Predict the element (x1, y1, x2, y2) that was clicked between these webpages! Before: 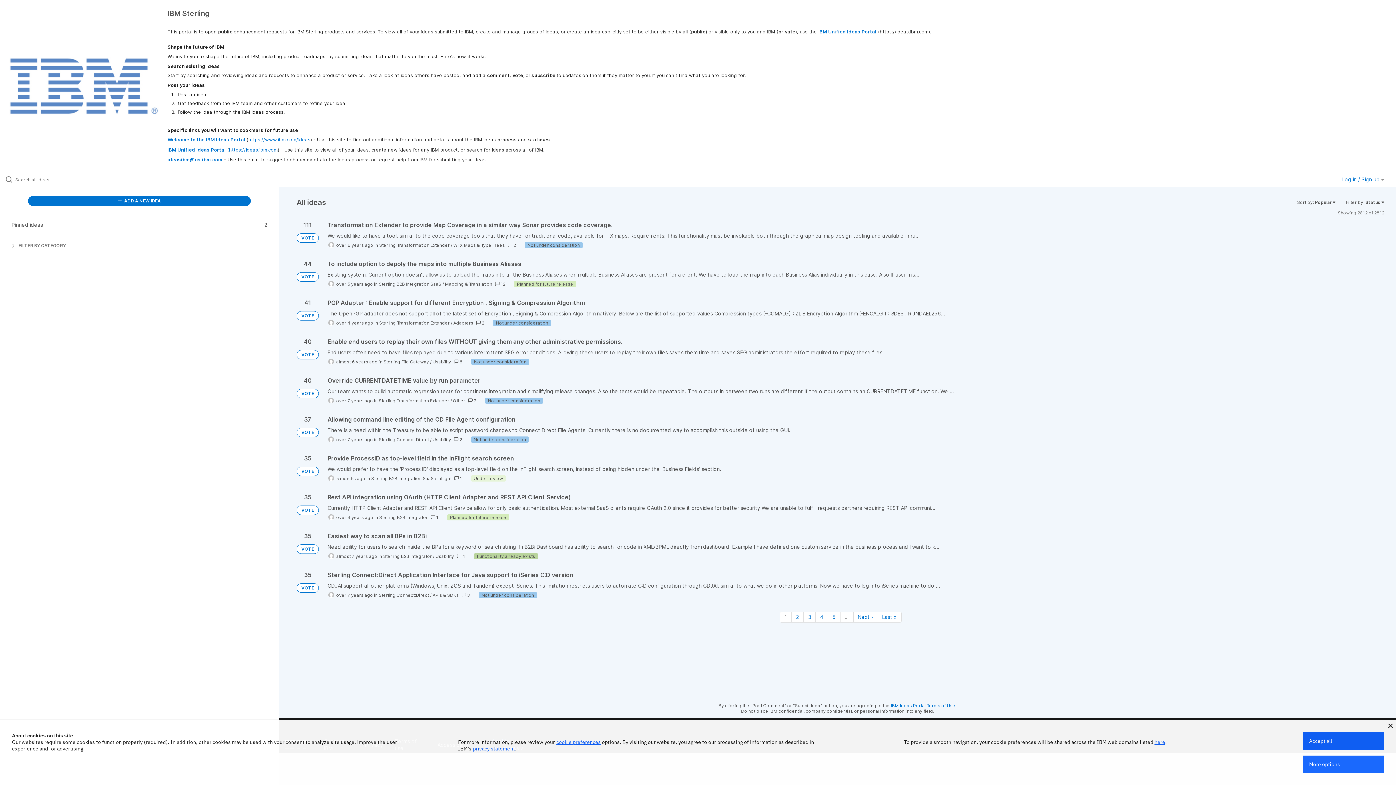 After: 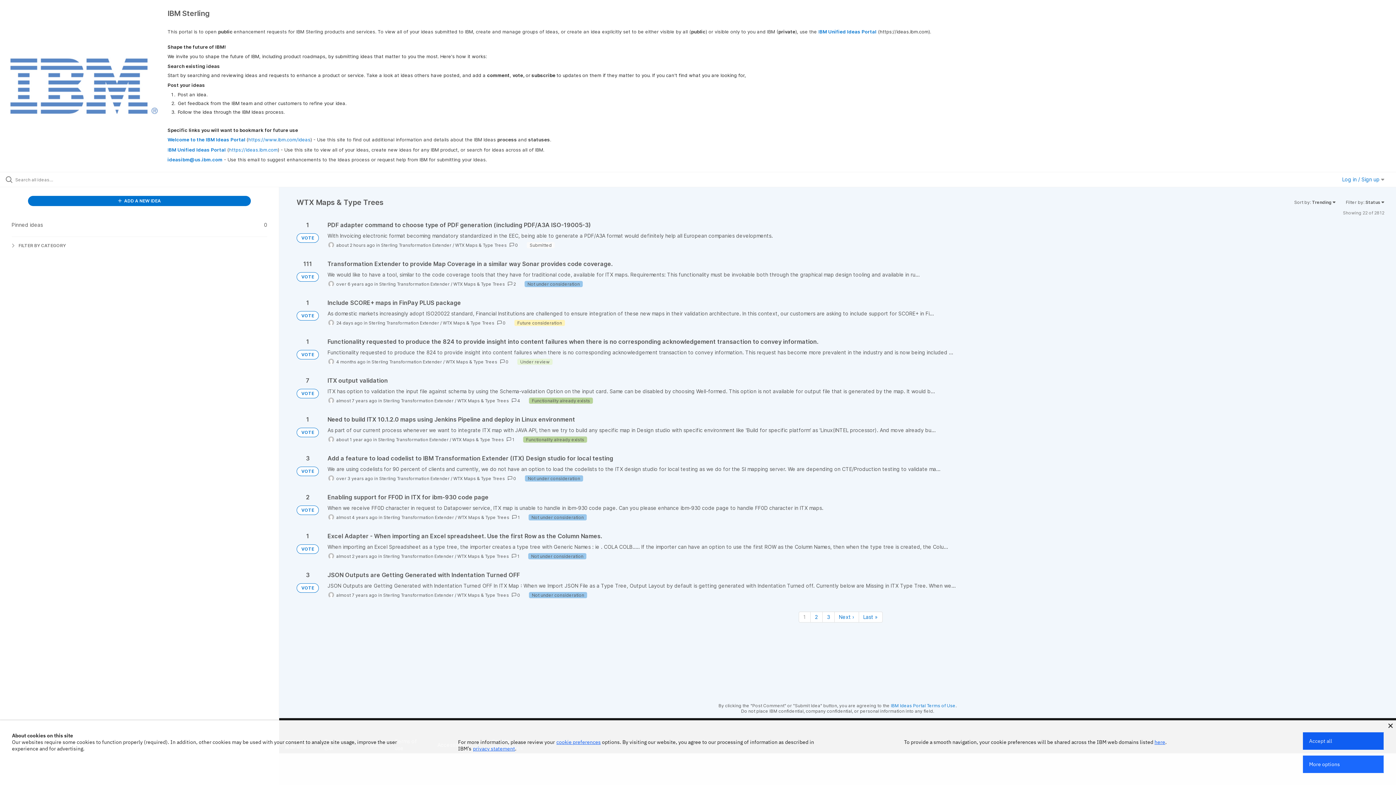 Action: bbox: (453, 242, 505, 247) label: WTX Maps & Type Trees